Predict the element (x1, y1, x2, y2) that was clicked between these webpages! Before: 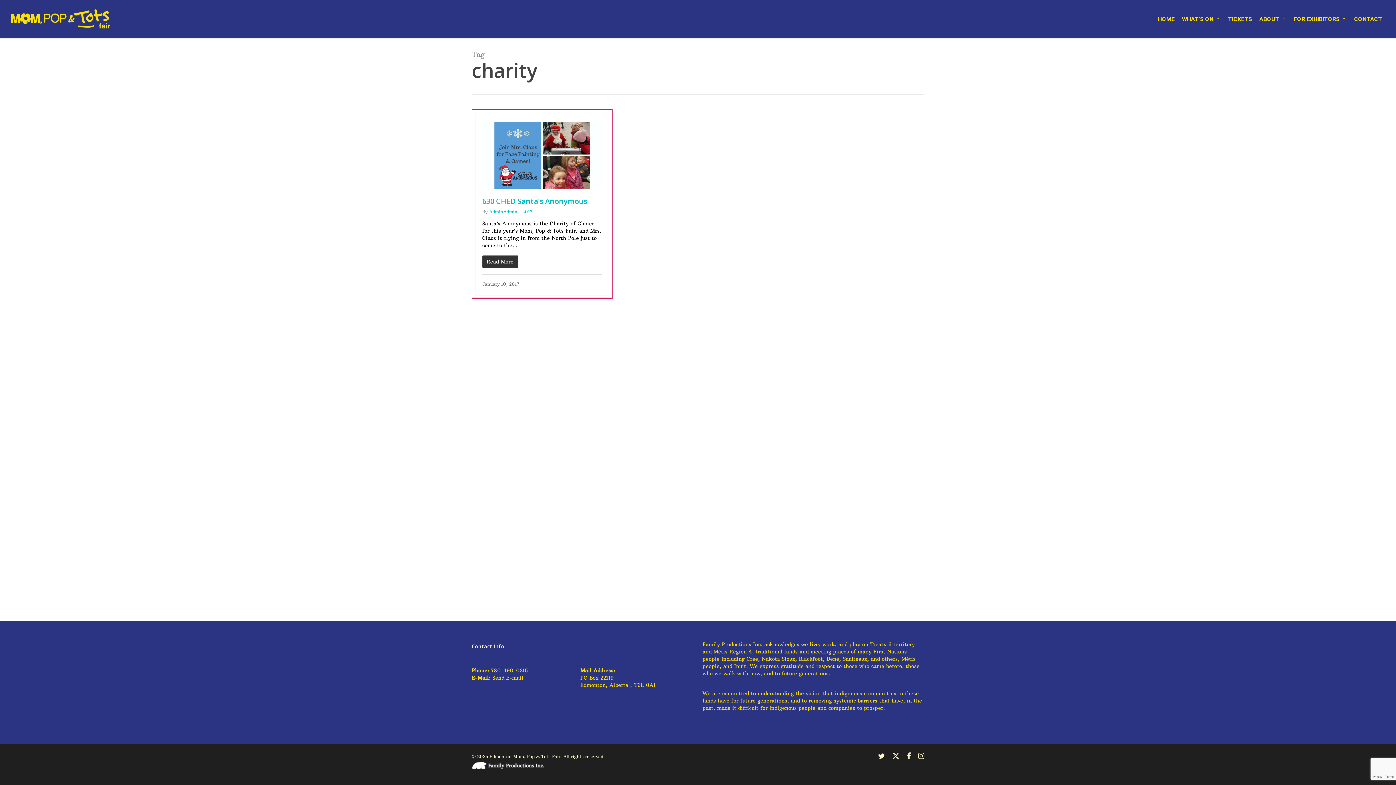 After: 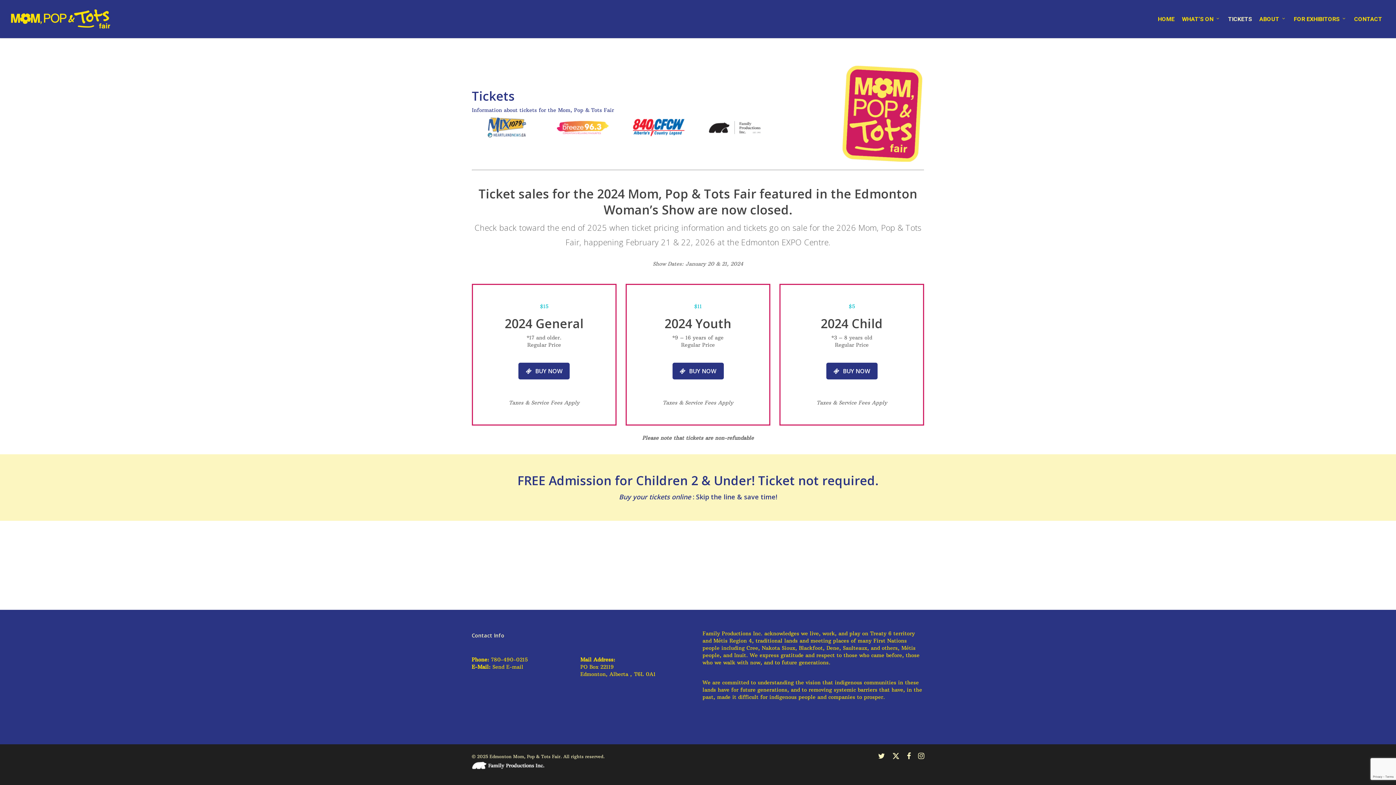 Action: bbox: (1224, 16, 1256, 22) label: TICKETS